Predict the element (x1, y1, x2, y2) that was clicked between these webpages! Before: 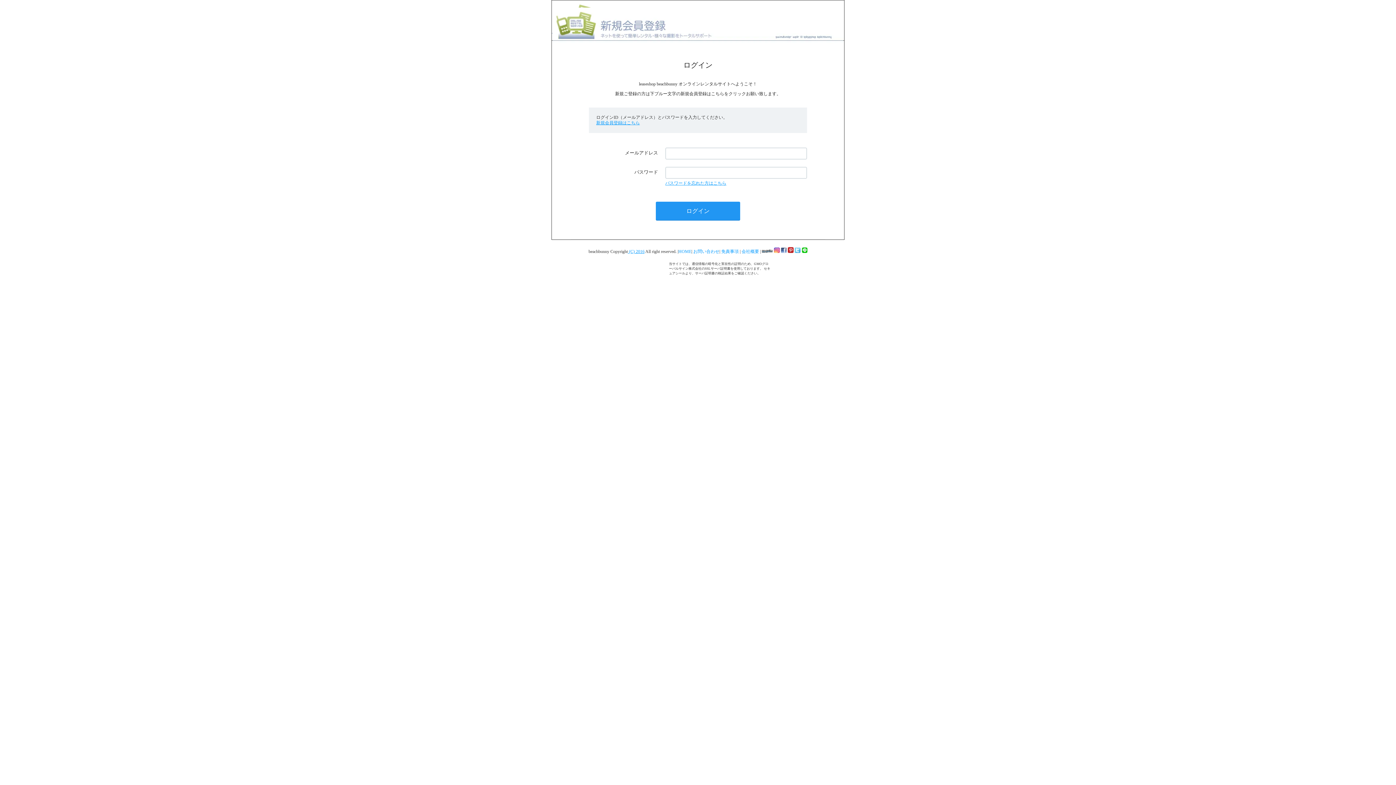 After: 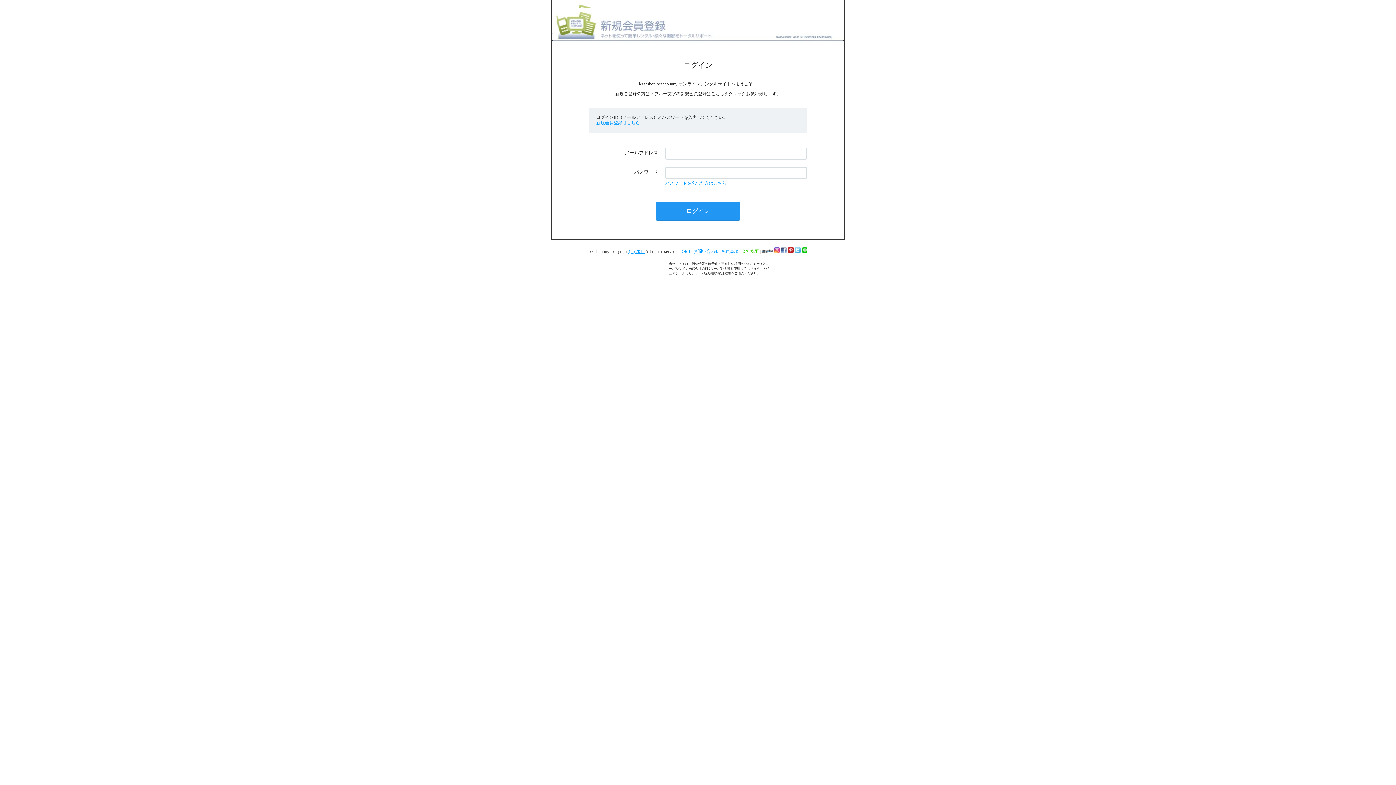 Action: label: 会社概要  bbox: (741, 249, 760, 254)